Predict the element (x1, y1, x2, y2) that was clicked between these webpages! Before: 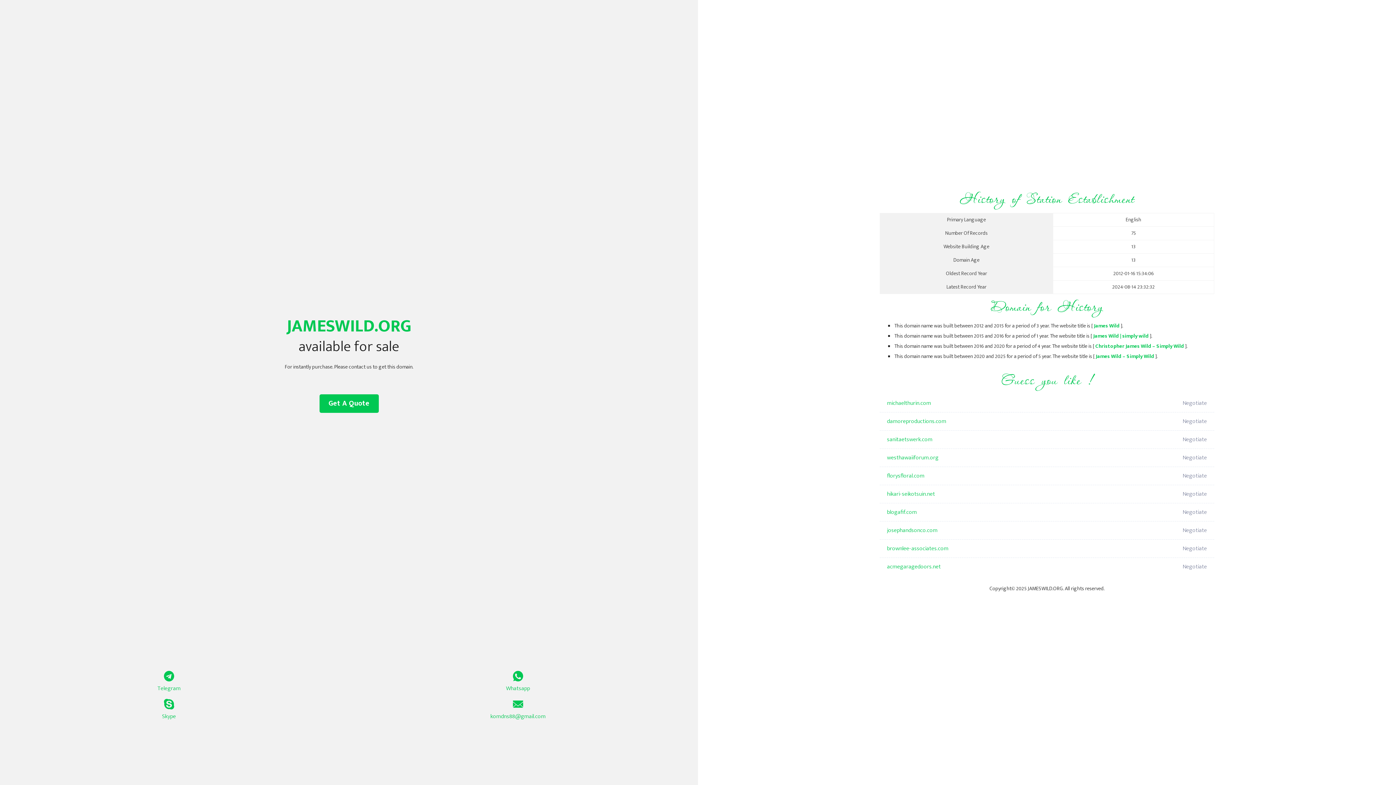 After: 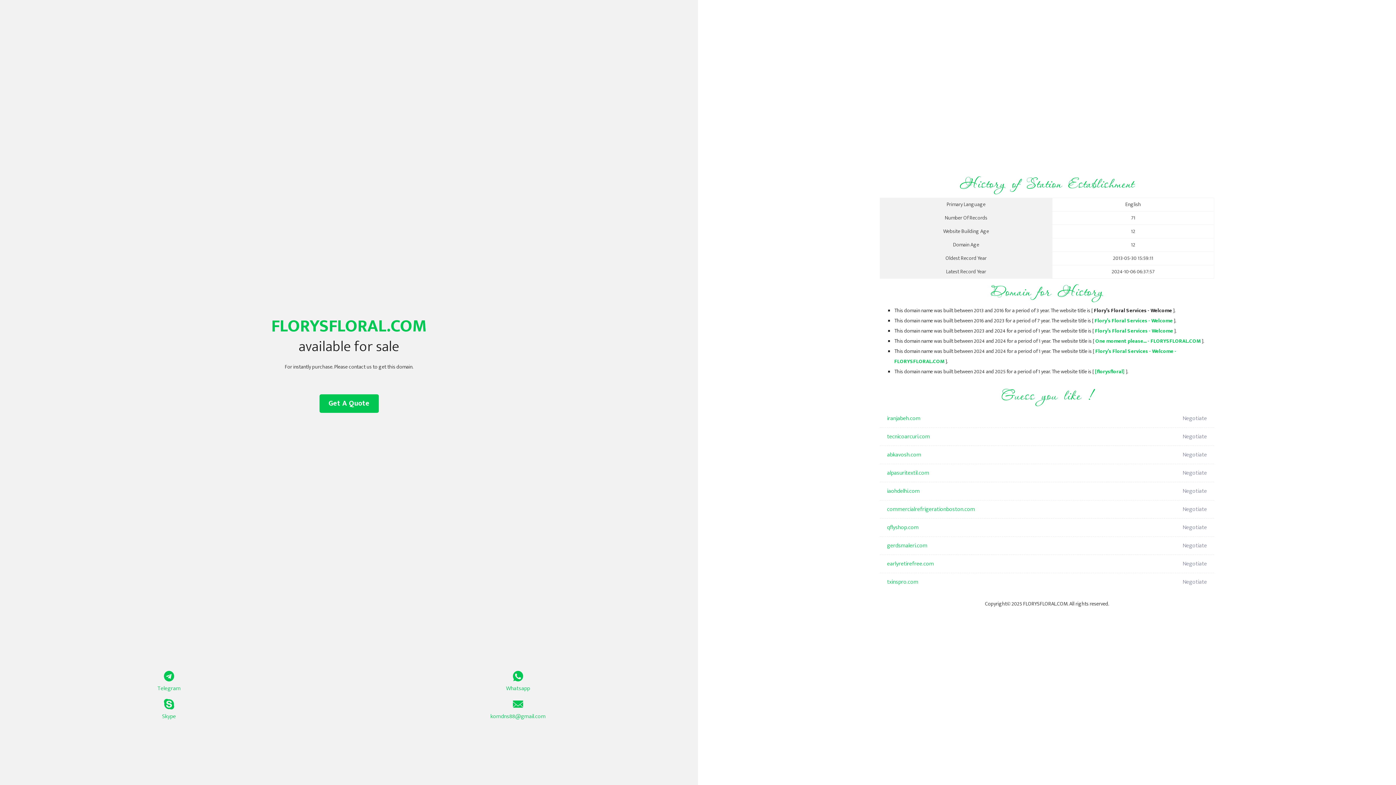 Action: bbox: (887, 467, 1098, 485) label: florysfloral.com